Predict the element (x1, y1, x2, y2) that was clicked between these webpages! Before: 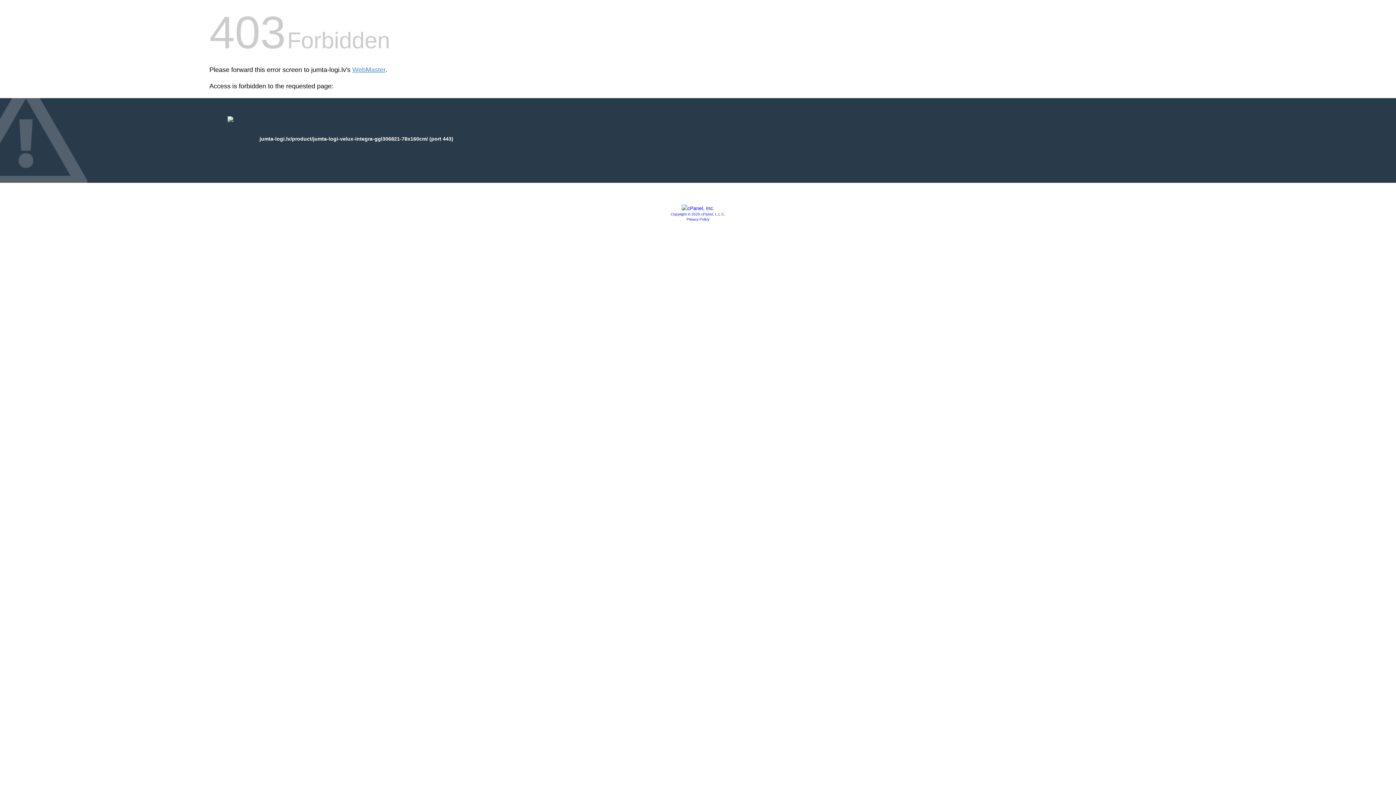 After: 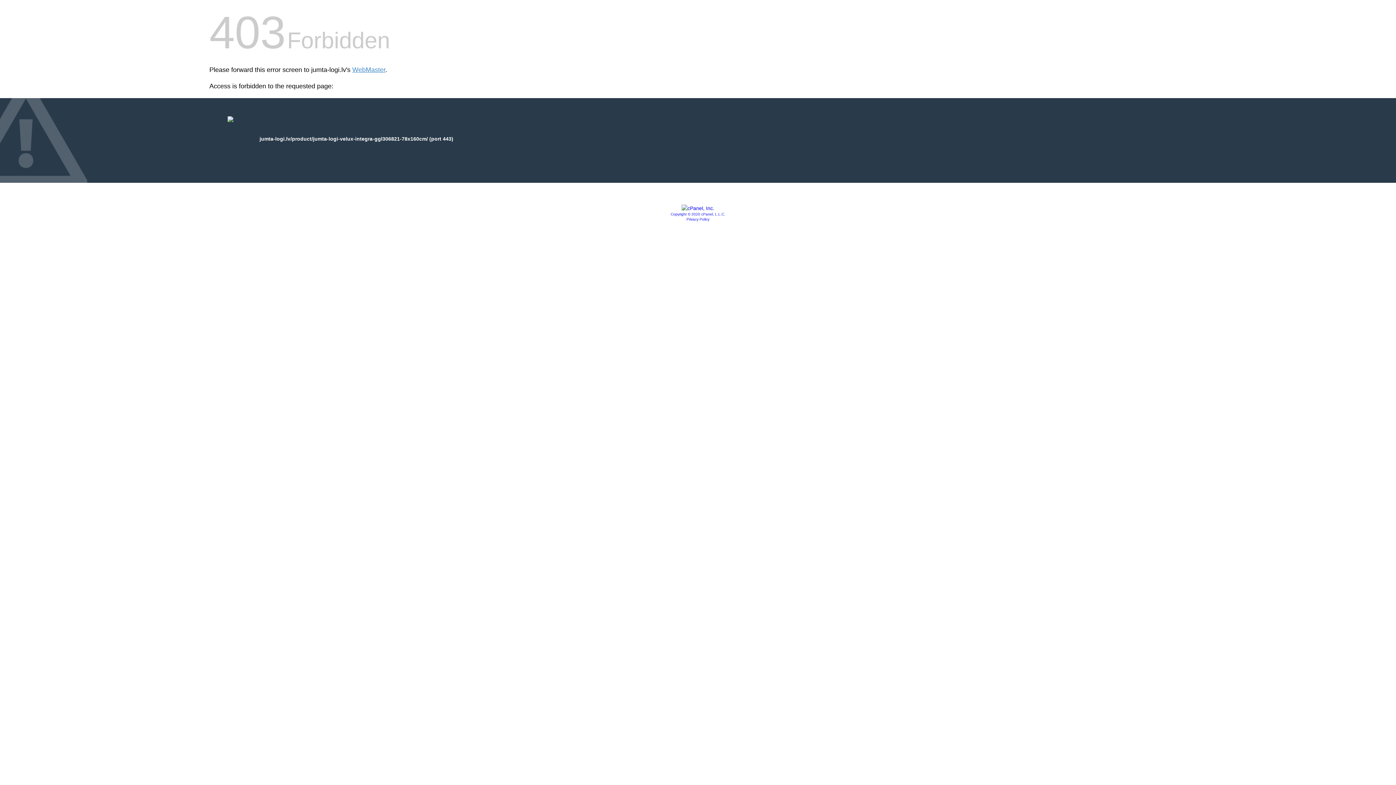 Action: bbox: (681, 205, 714, 211)